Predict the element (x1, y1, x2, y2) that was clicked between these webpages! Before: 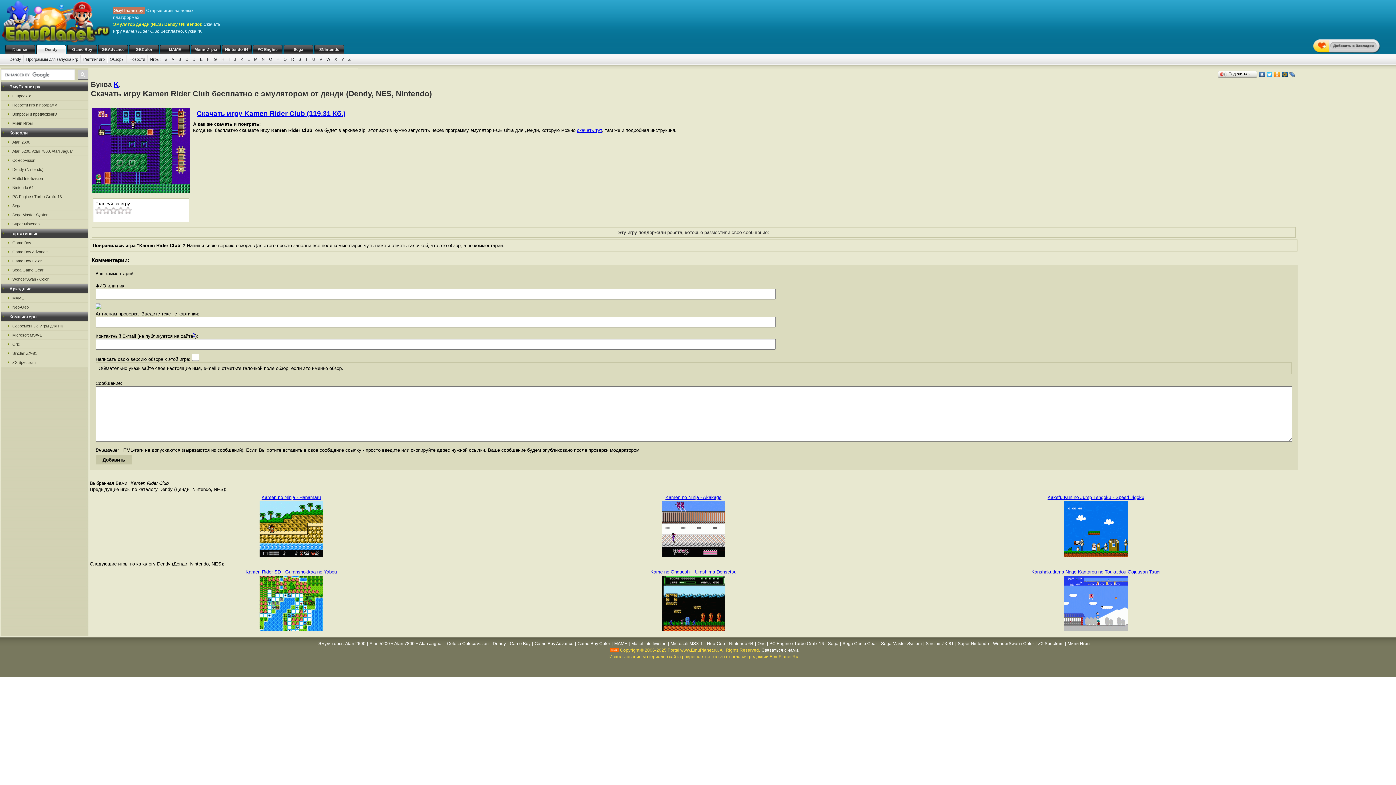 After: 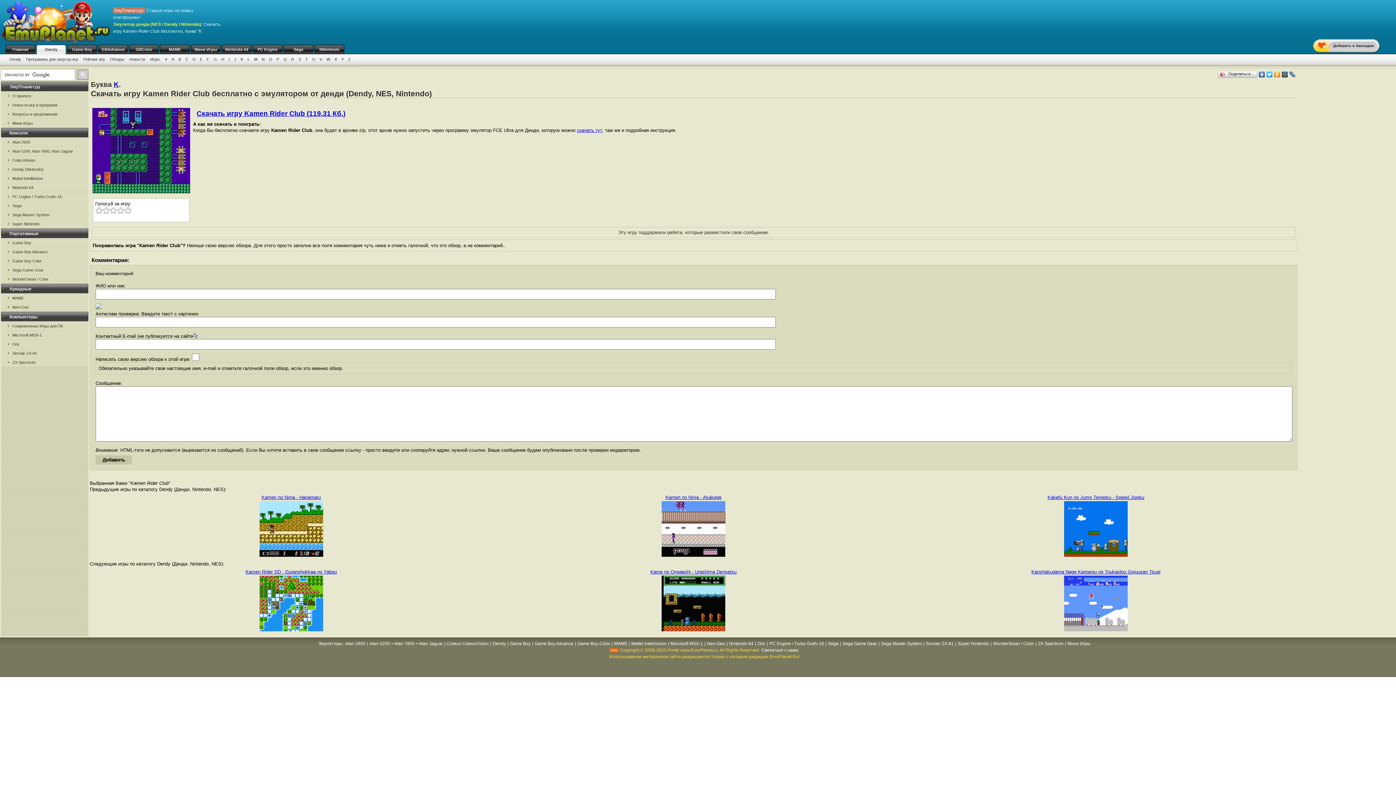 Action: bbox: (1281, 69, 1289, 79)